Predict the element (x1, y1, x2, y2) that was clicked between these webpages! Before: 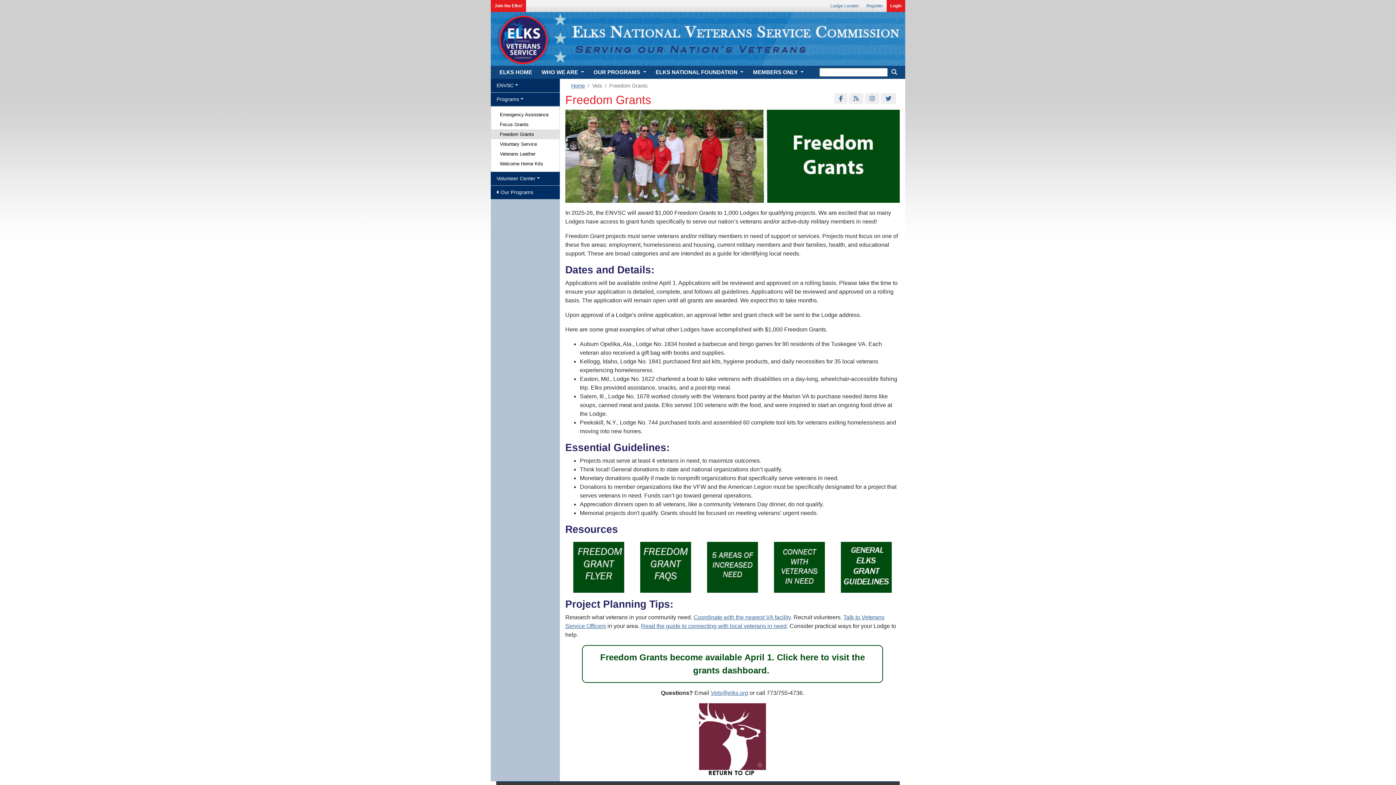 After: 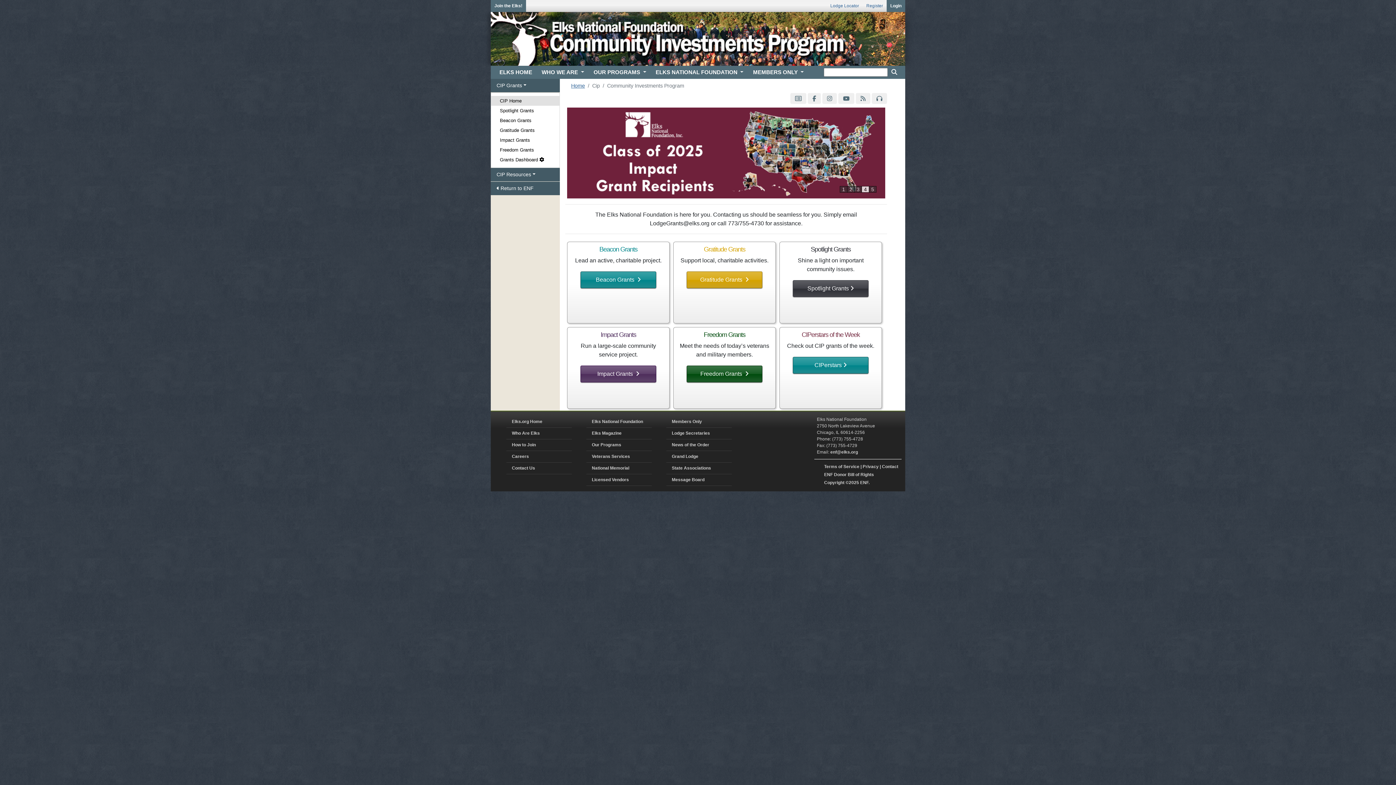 Action: bbox: (699, 736, 766, 742)